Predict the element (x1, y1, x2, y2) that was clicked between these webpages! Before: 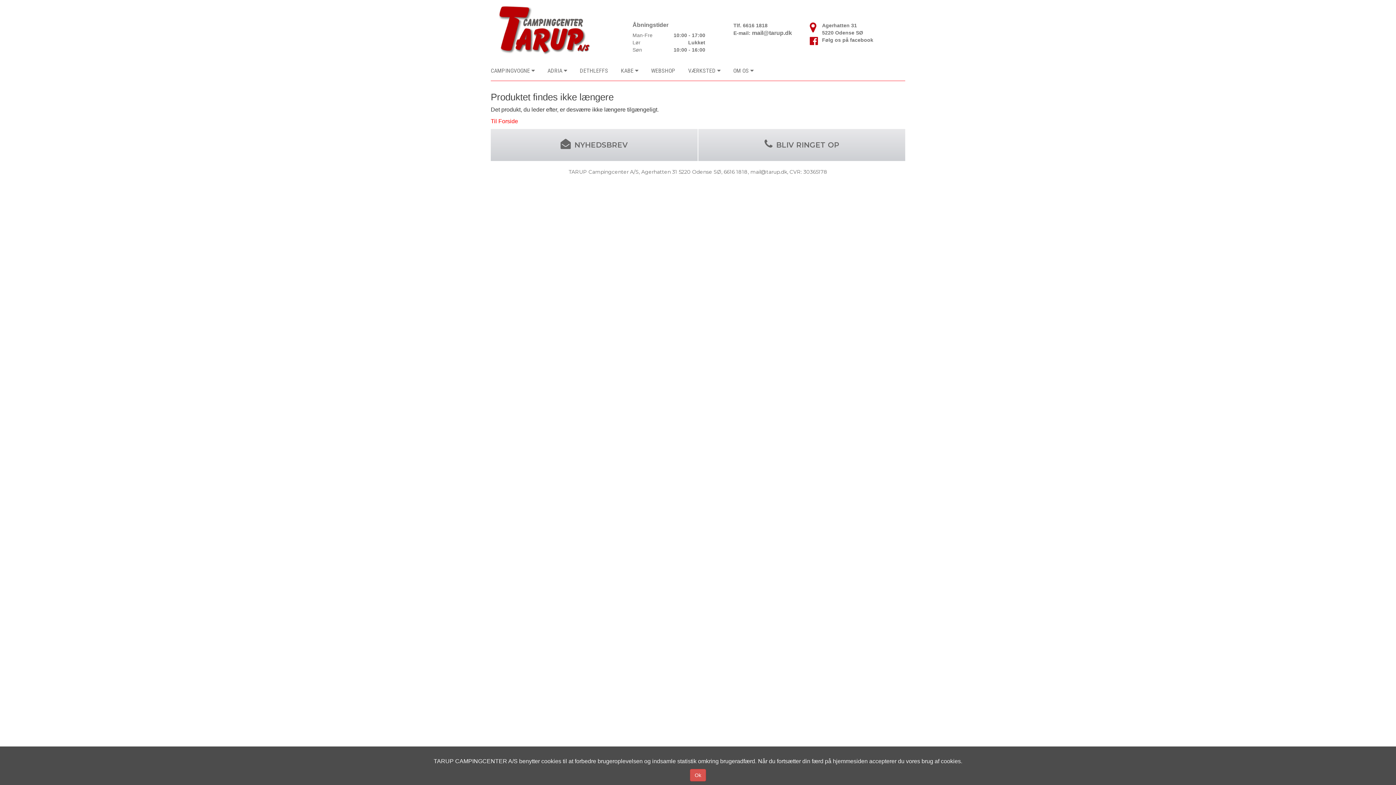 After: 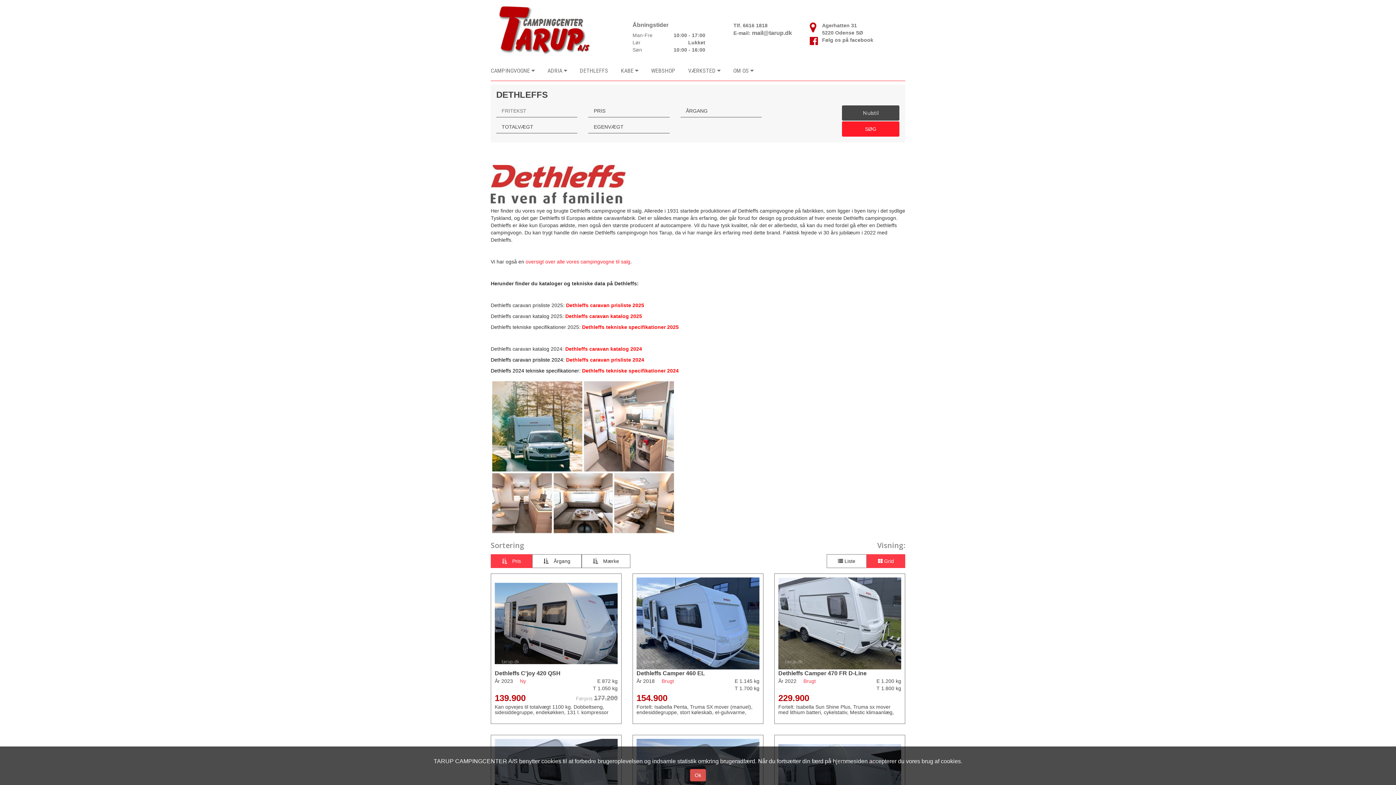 Action: label: DETHLEFFS bbox: (580, 60, 608, 80)